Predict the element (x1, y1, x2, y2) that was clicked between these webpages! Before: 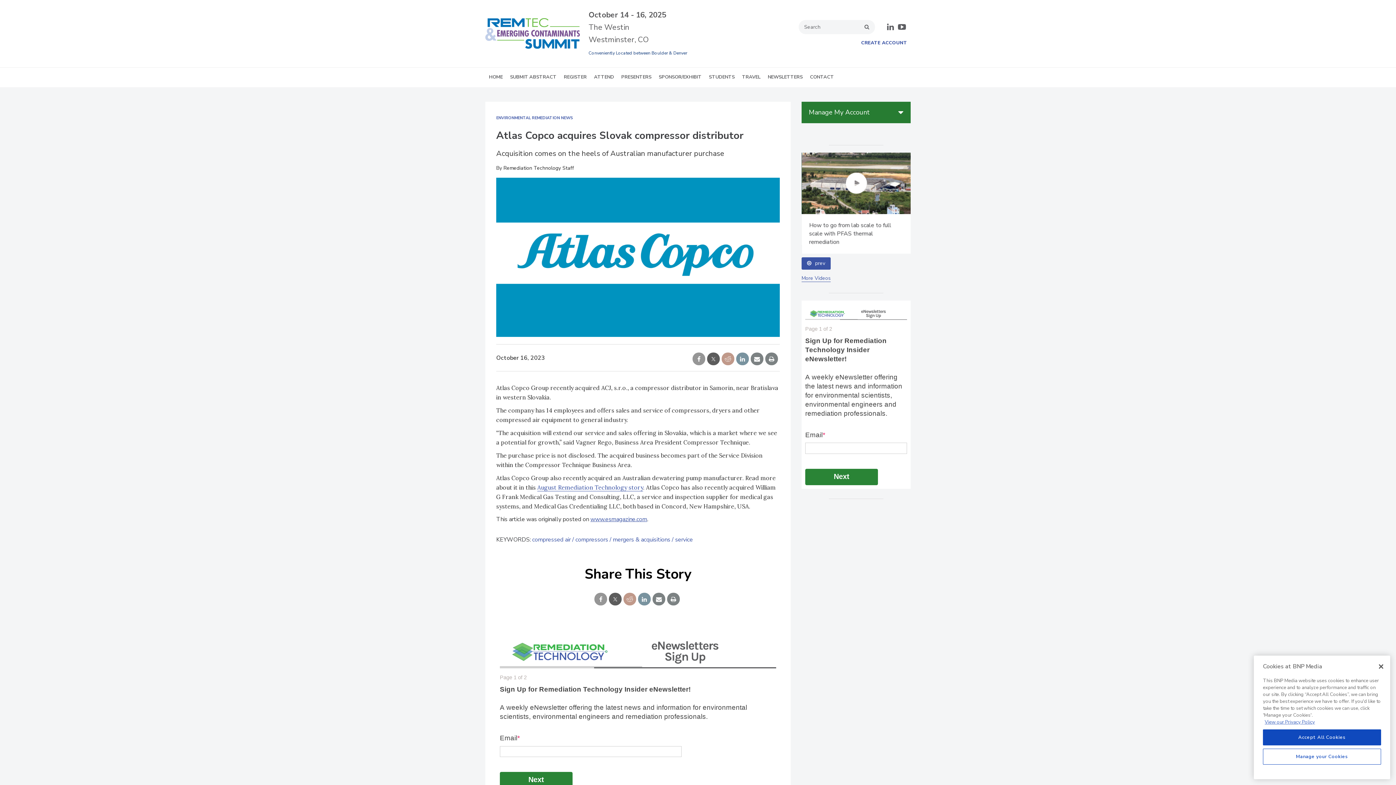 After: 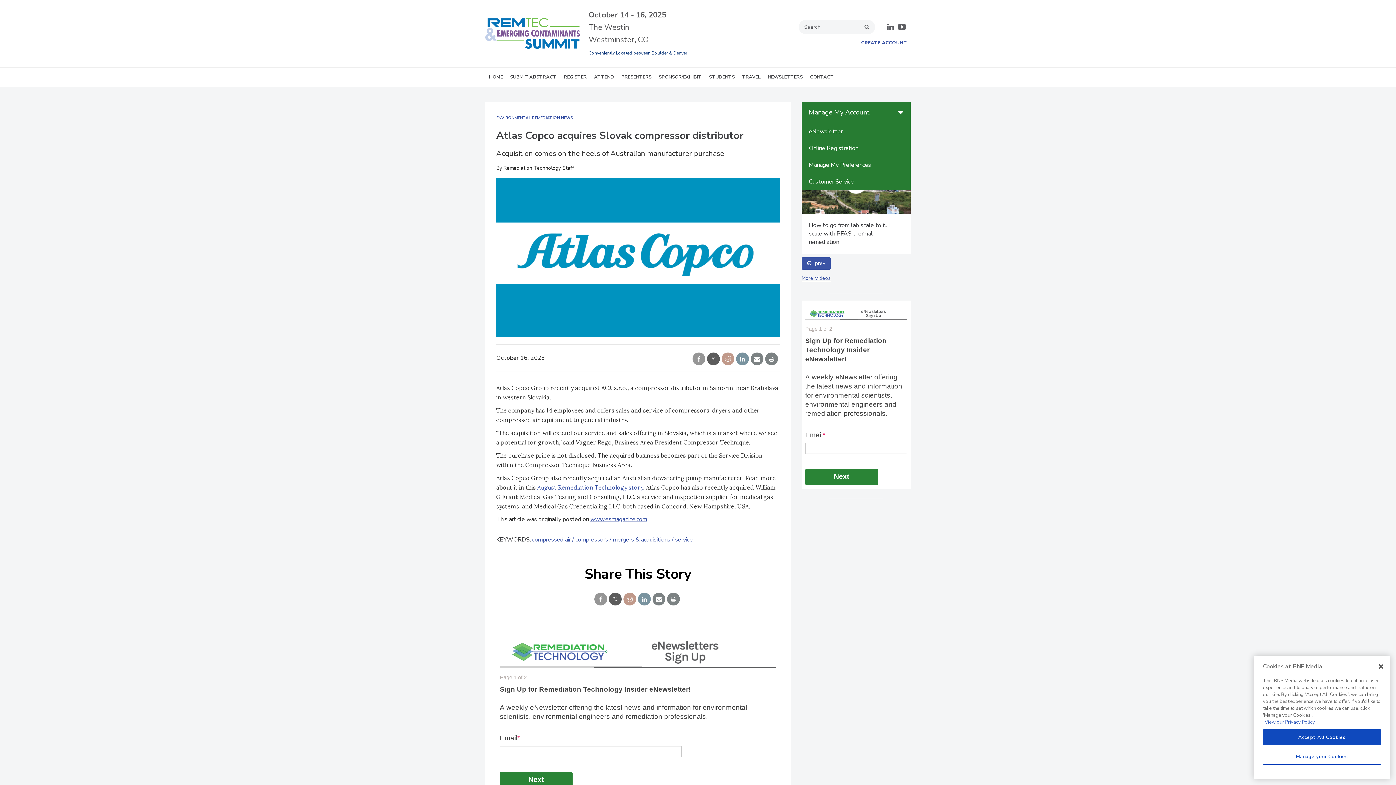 Action: bbox: (801, 101, 910, 123) label: Manage My Account